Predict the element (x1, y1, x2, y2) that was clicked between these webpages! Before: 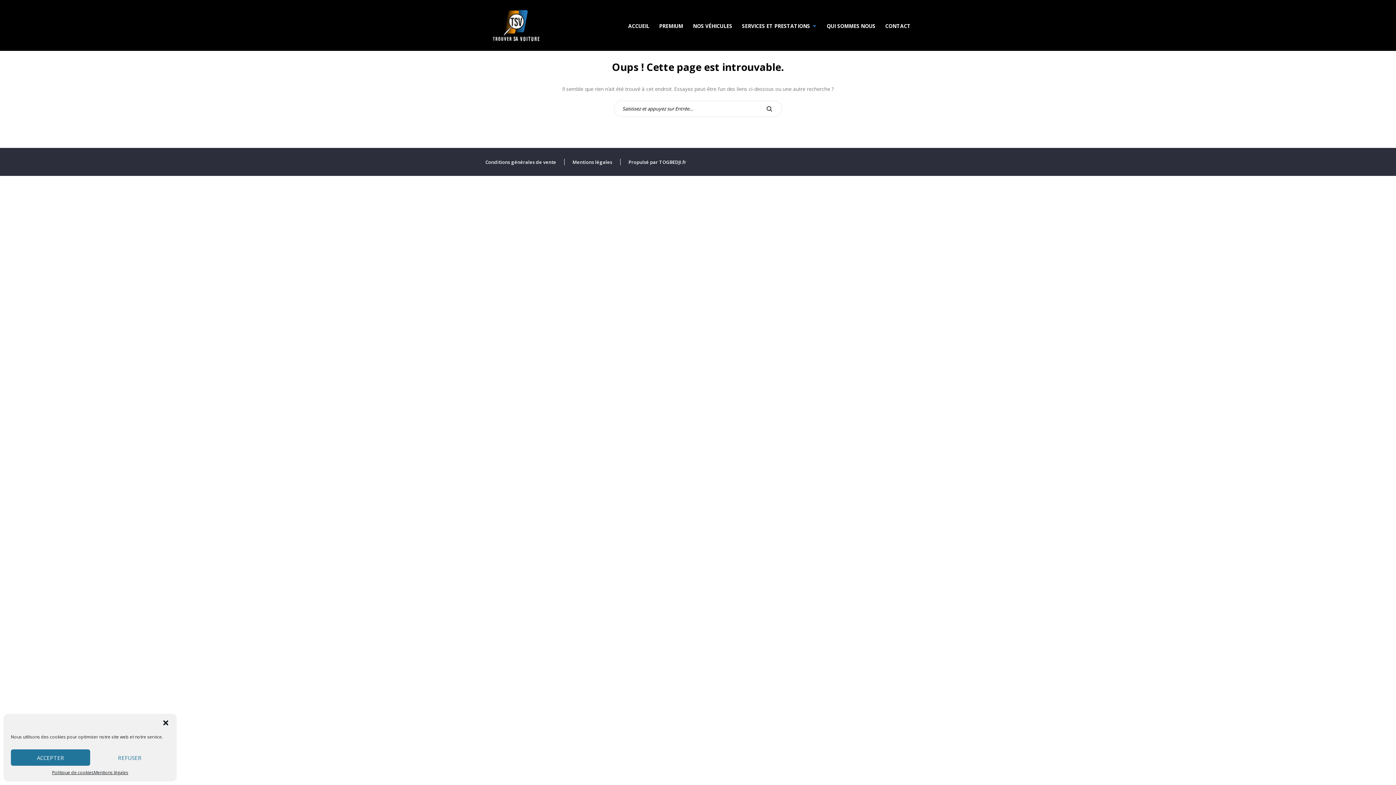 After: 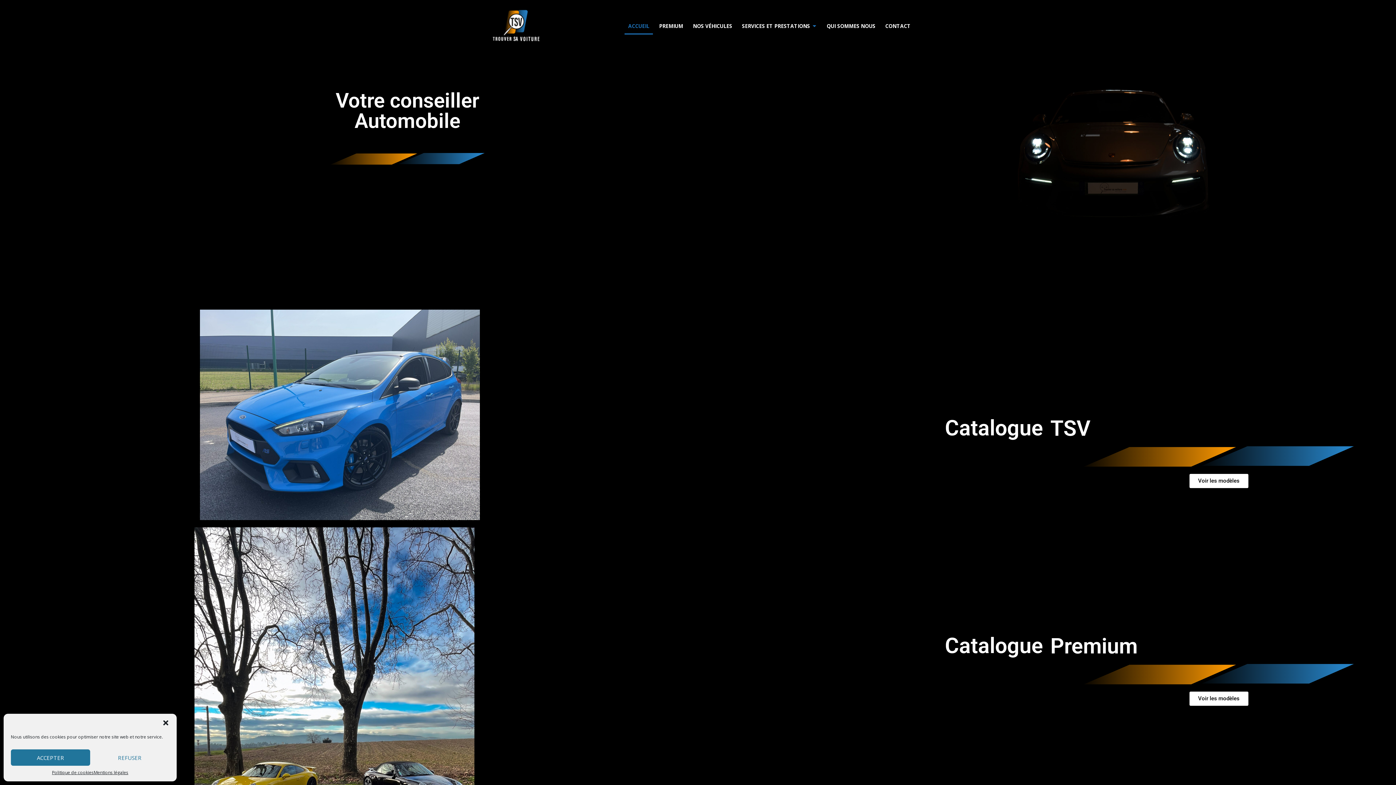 Action: bbox: (485, 9, 544, 41)